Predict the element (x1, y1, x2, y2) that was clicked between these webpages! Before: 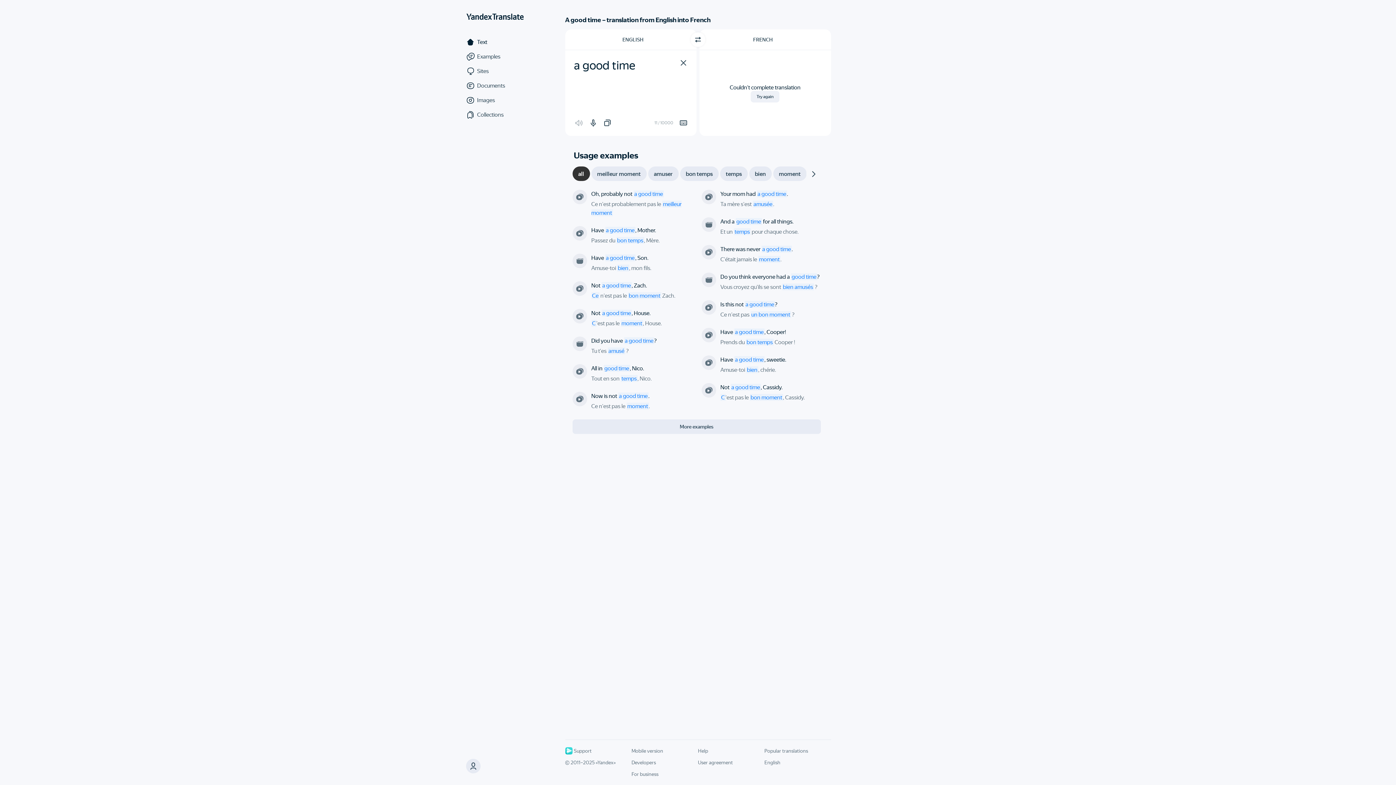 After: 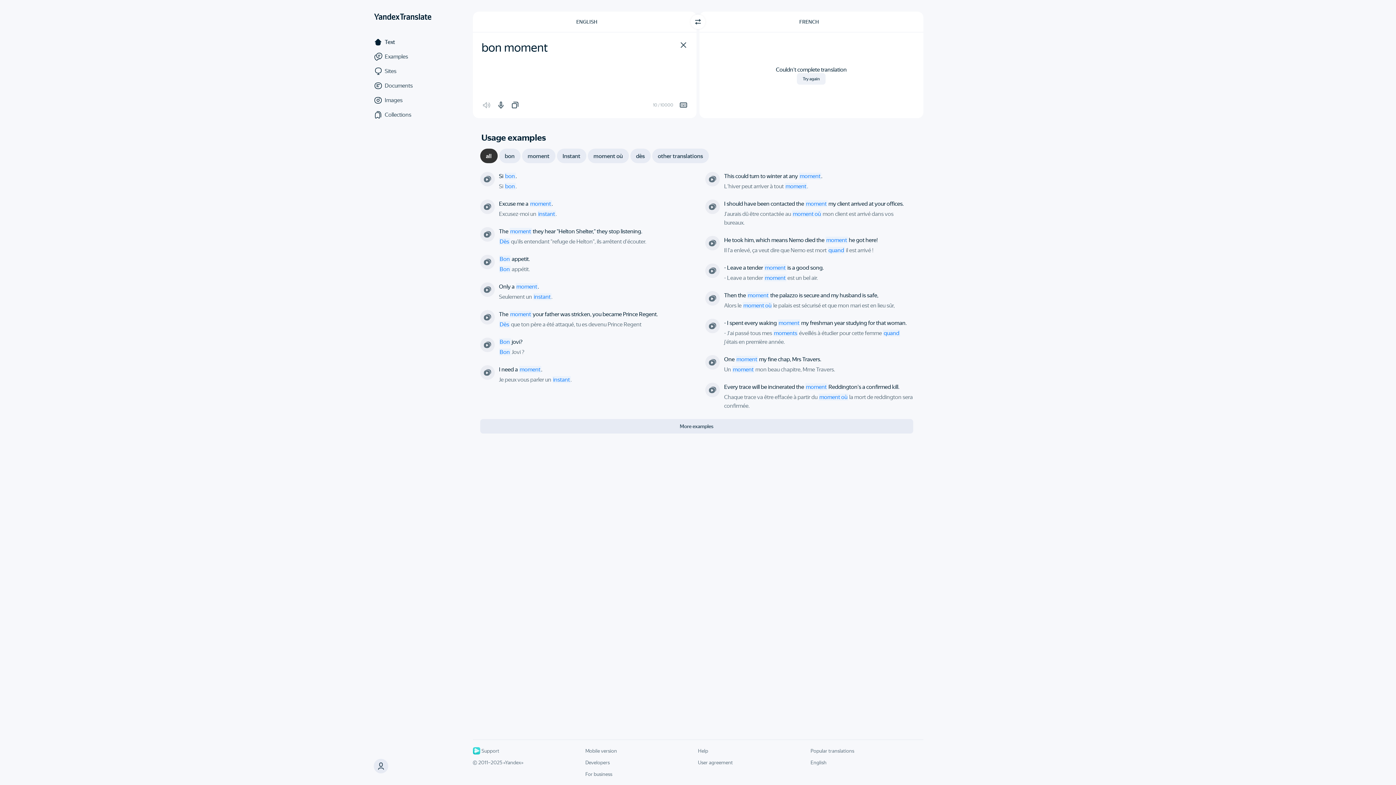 Action: label: bon moment bbox: (628, 292, 661, 299)